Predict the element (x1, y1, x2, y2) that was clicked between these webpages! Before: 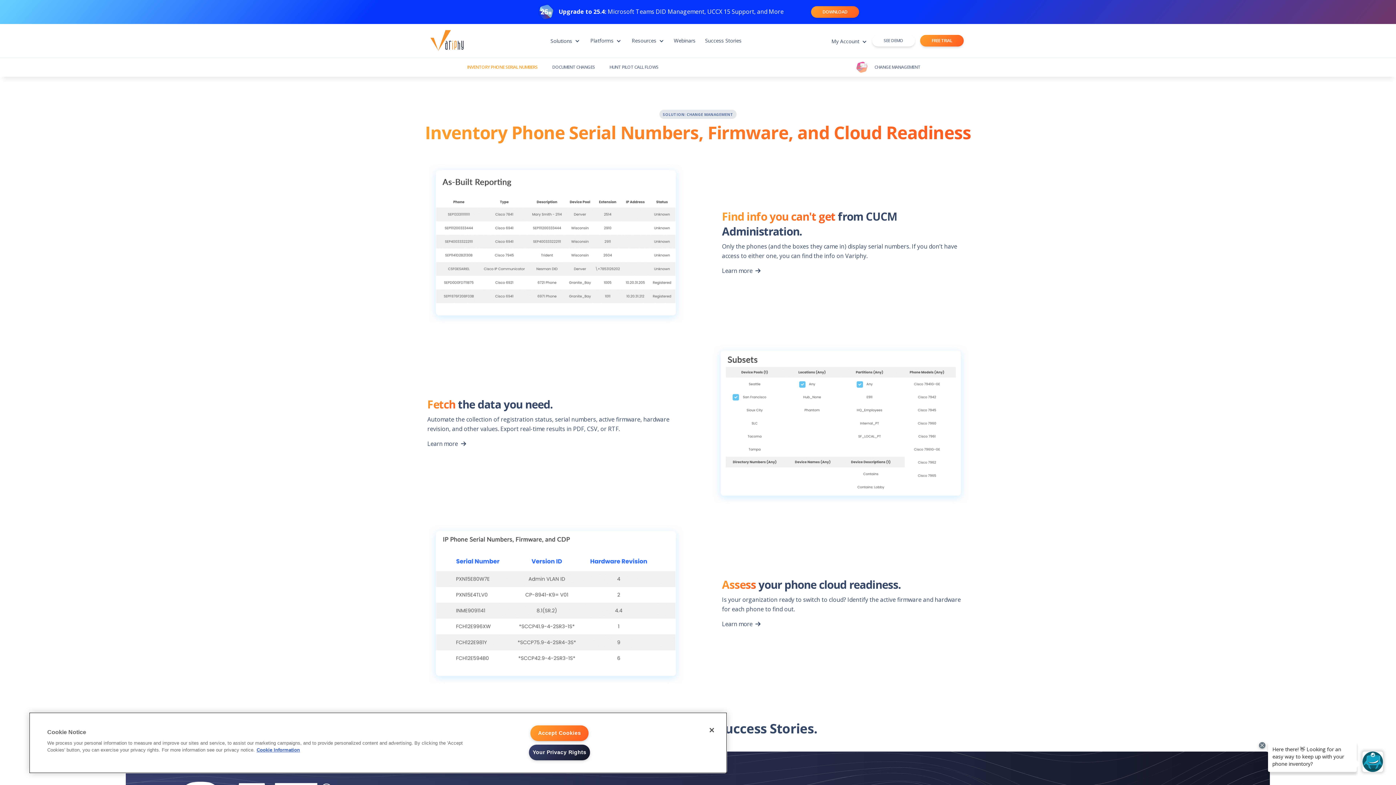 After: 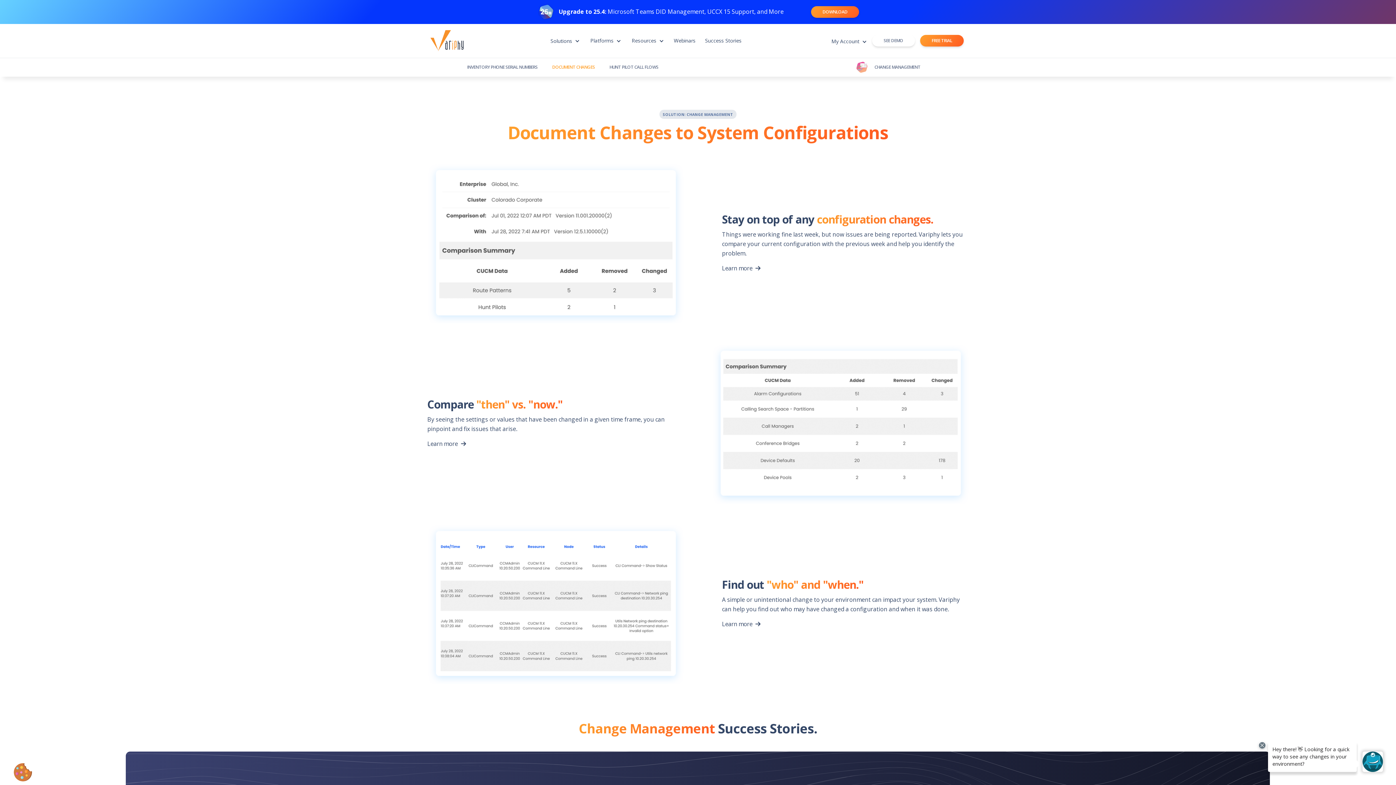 Action: label: DOCUMENT CHANGES bbox: (545, 56, 602, 78)